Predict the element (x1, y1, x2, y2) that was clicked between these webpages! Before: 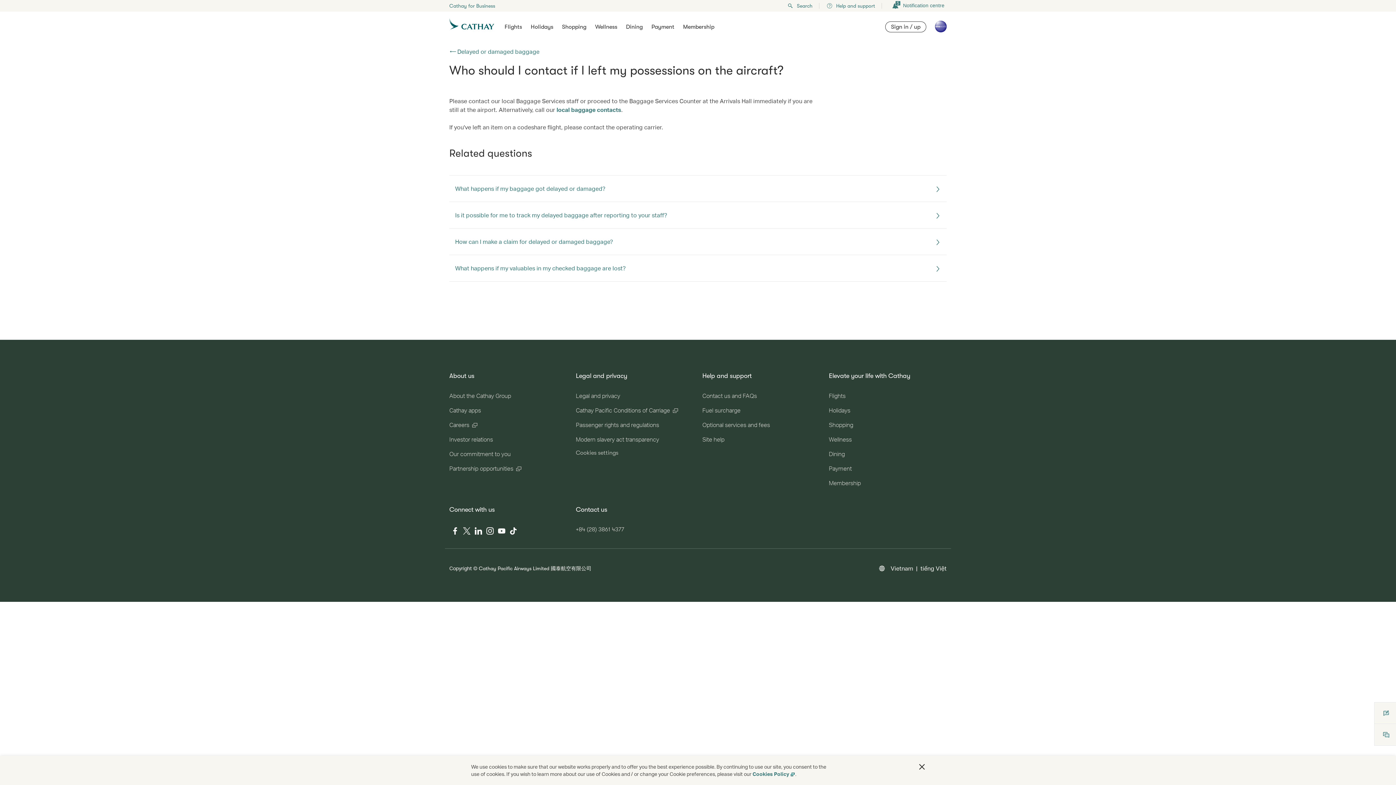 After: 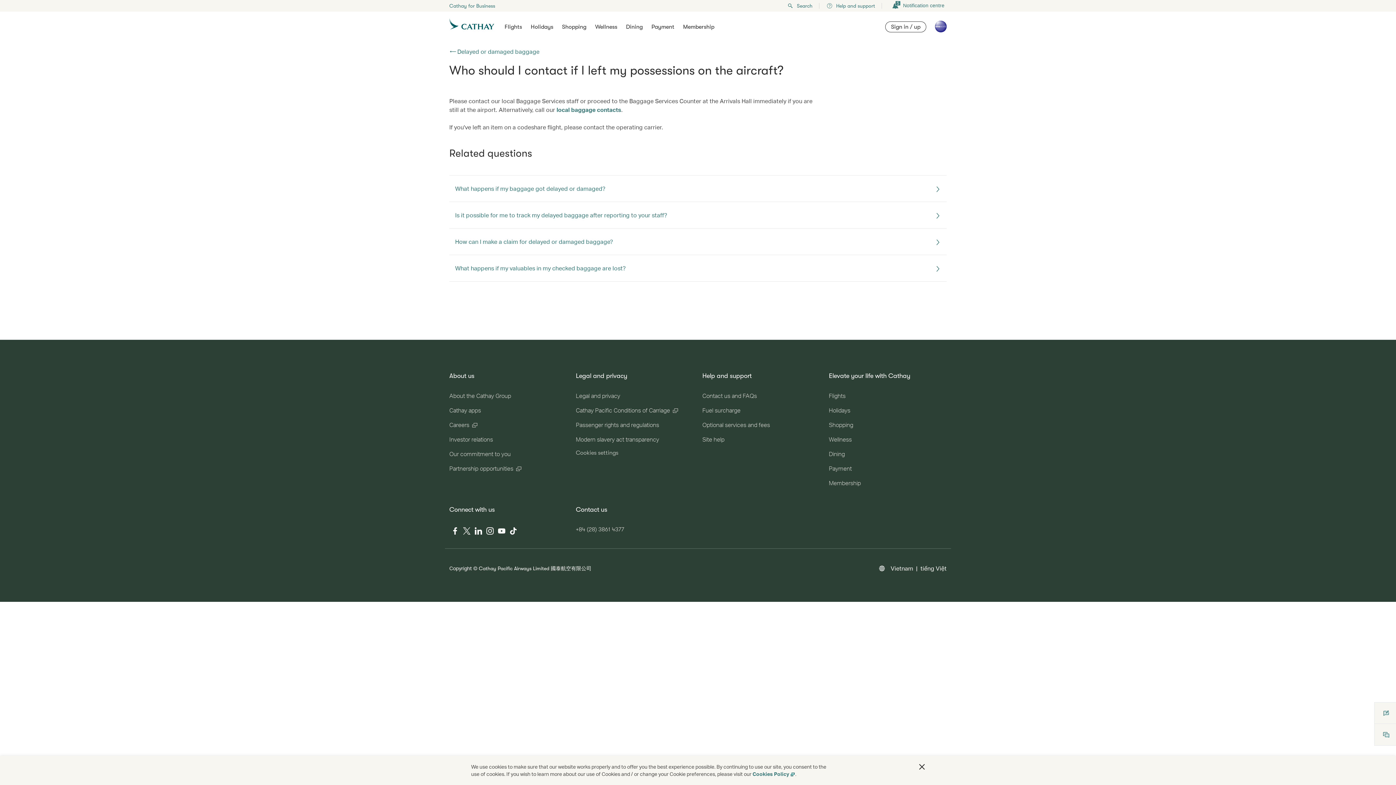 Action: bbox: (449, 525, 461, 537) label: Facebook